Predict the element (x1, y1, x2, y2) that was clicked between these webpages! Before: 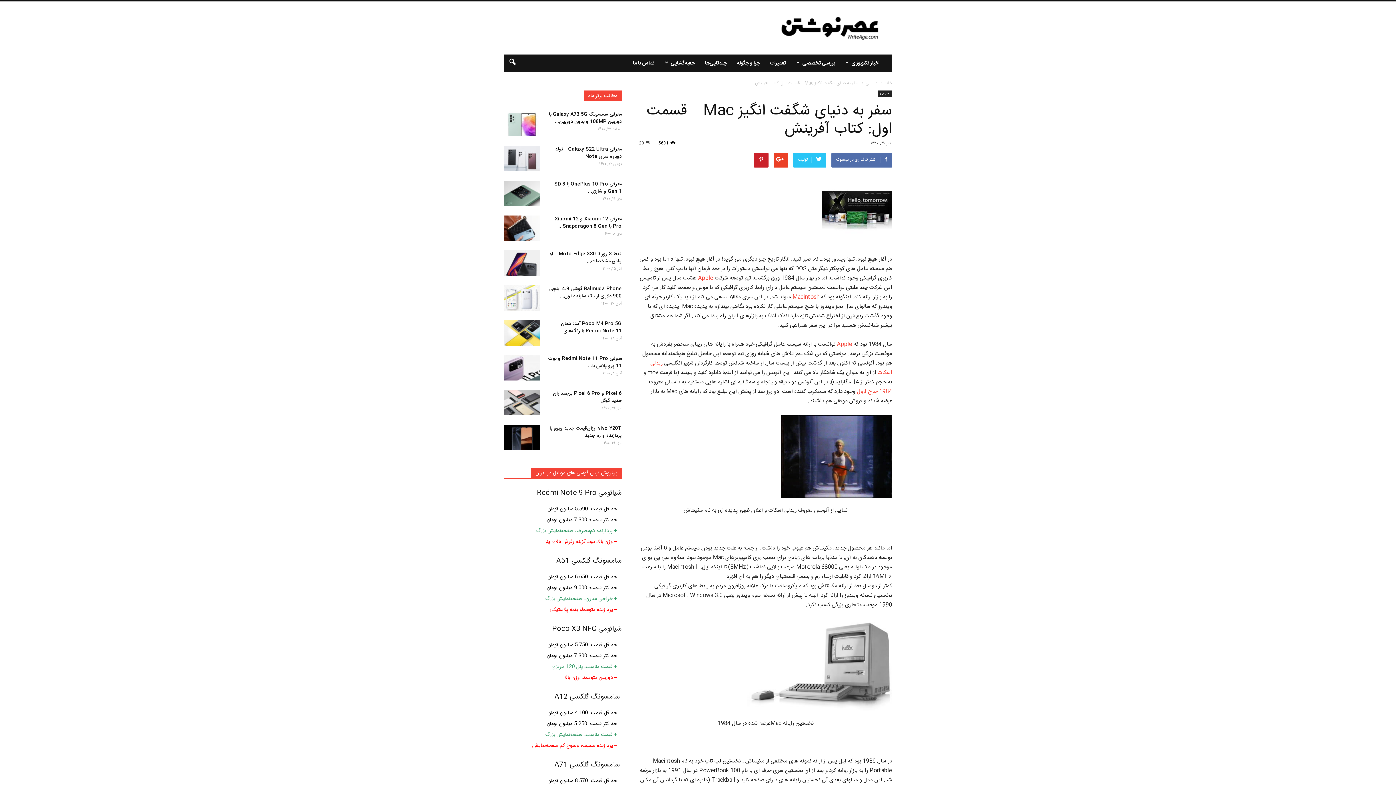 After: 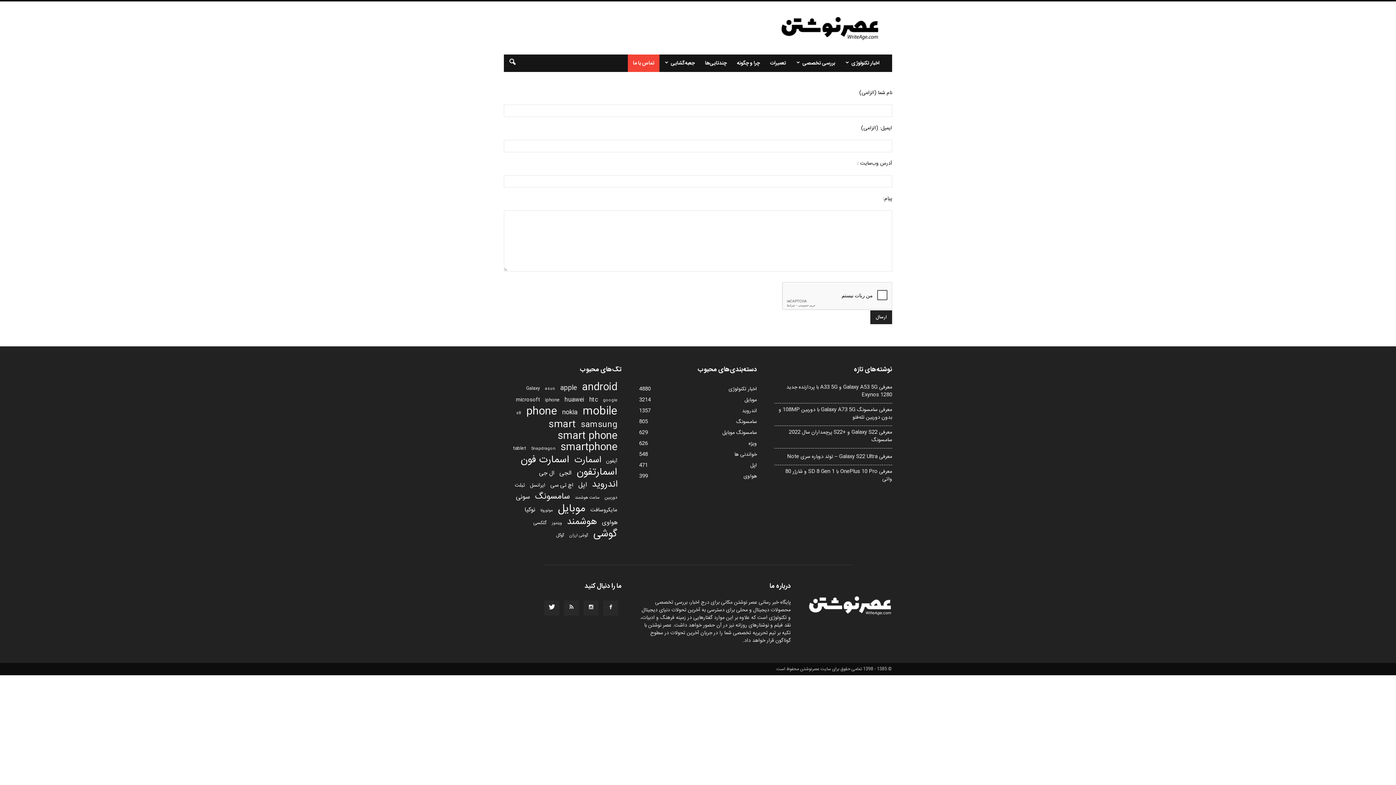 Action: label: تماس با ما bbox: (628, 54, 659, 72)